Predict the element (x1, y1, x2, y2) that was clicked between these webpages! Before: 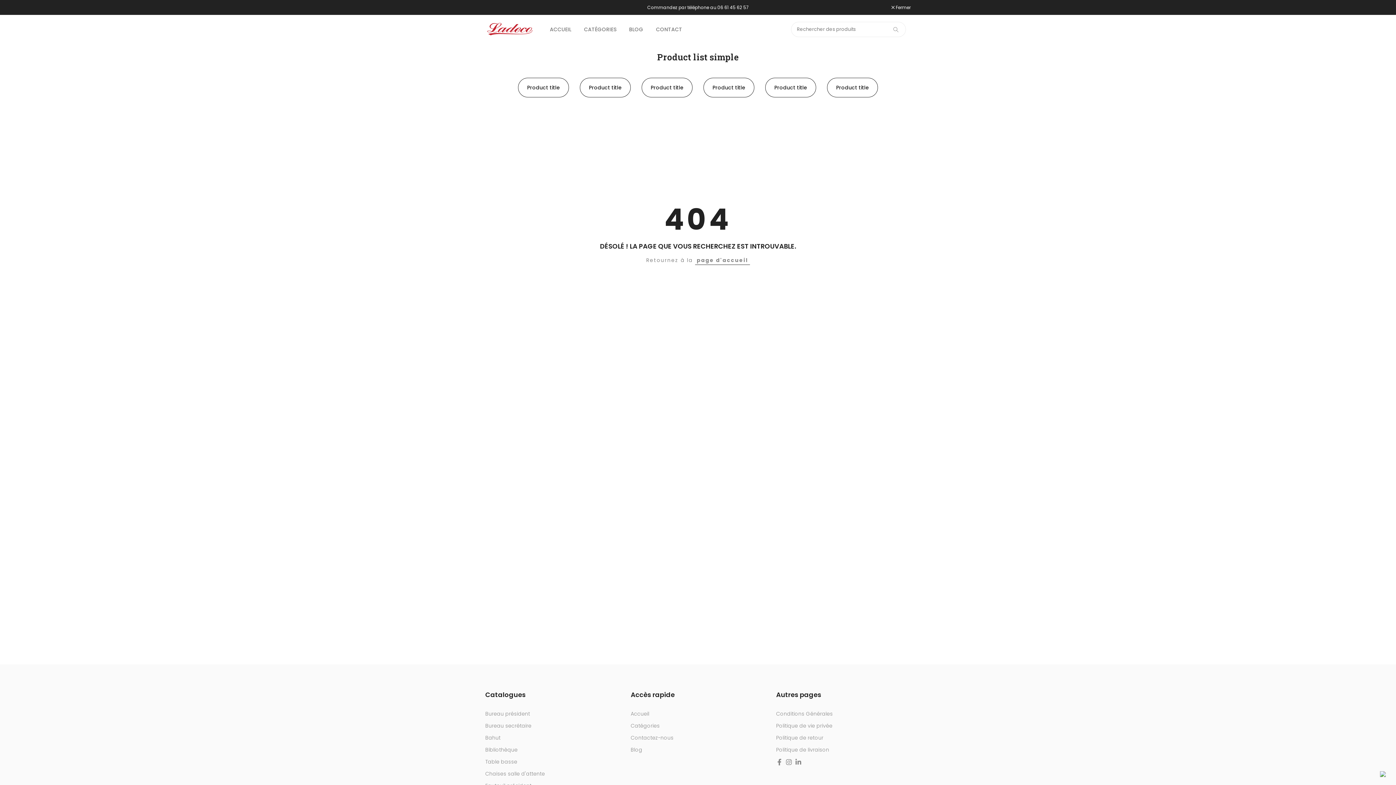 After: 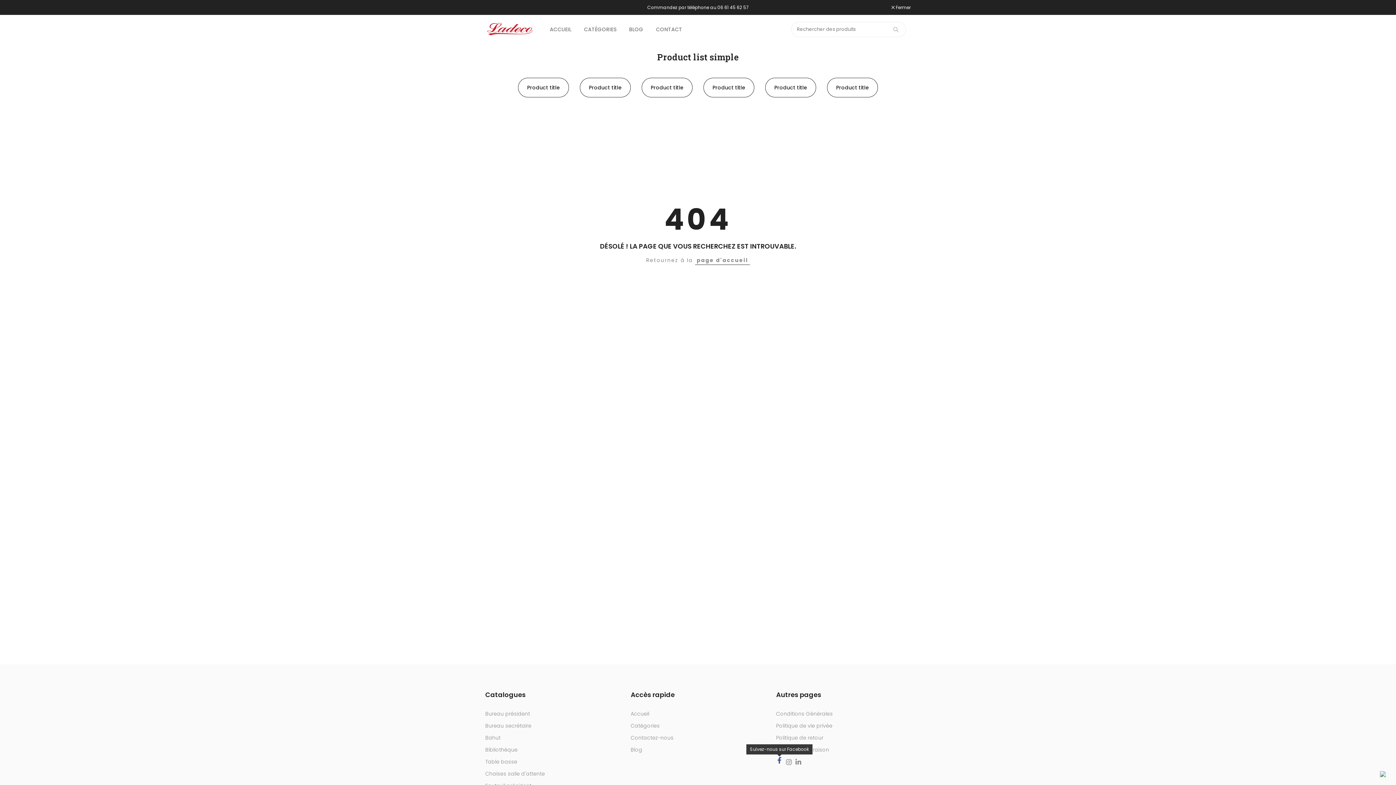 Action: bbox: (776, 758, 782, 766)